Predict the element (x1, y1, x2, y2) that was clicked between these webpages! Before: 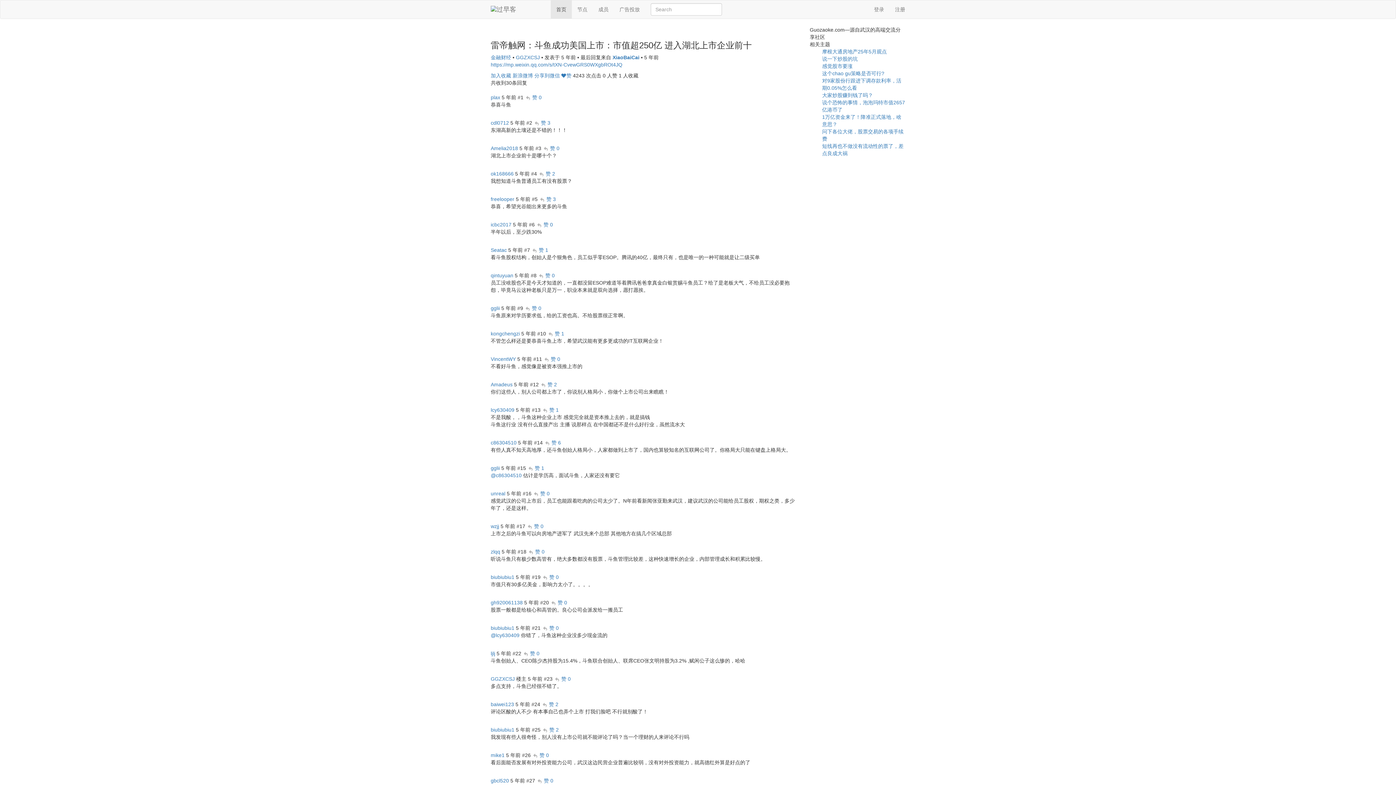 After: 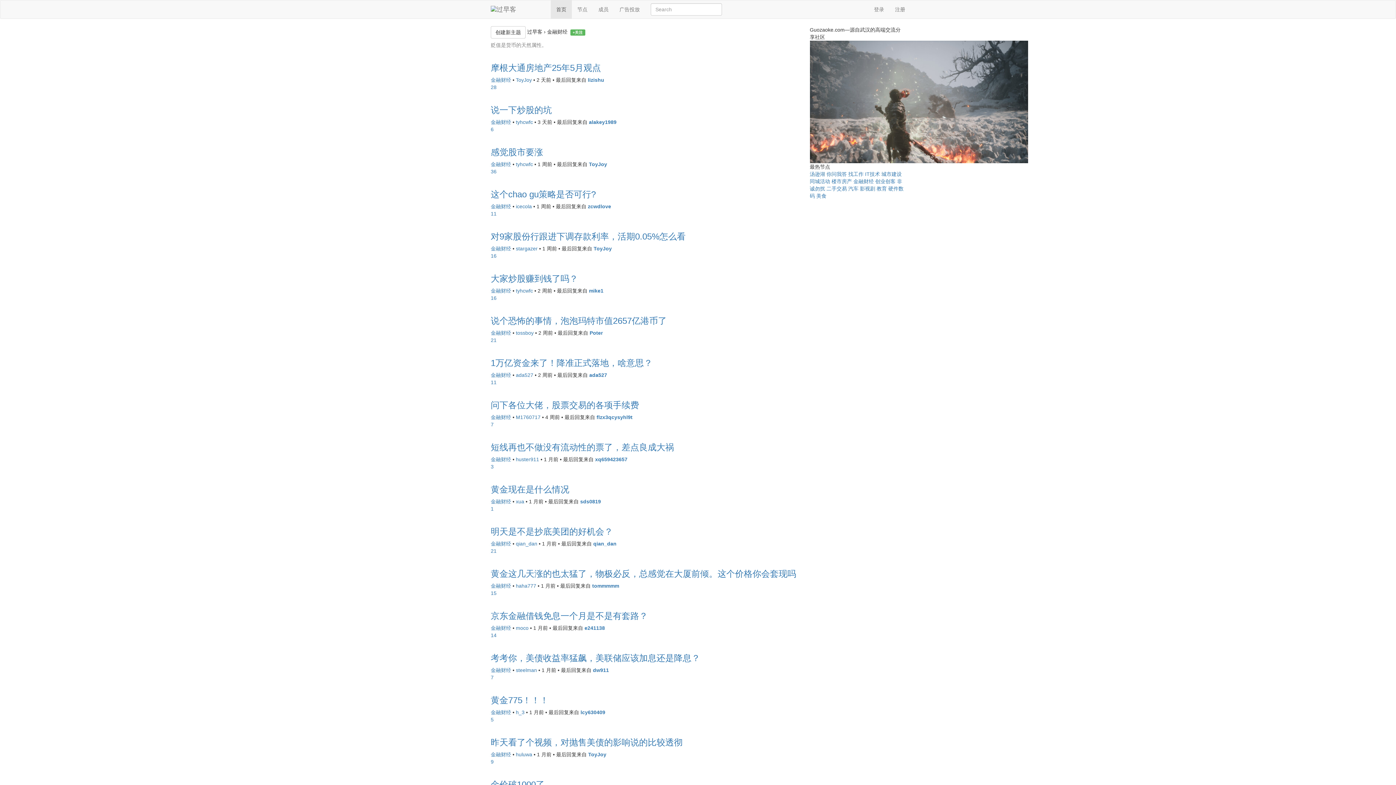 Action: label: 金融财经 bbox: (490, 54, 511, 60)